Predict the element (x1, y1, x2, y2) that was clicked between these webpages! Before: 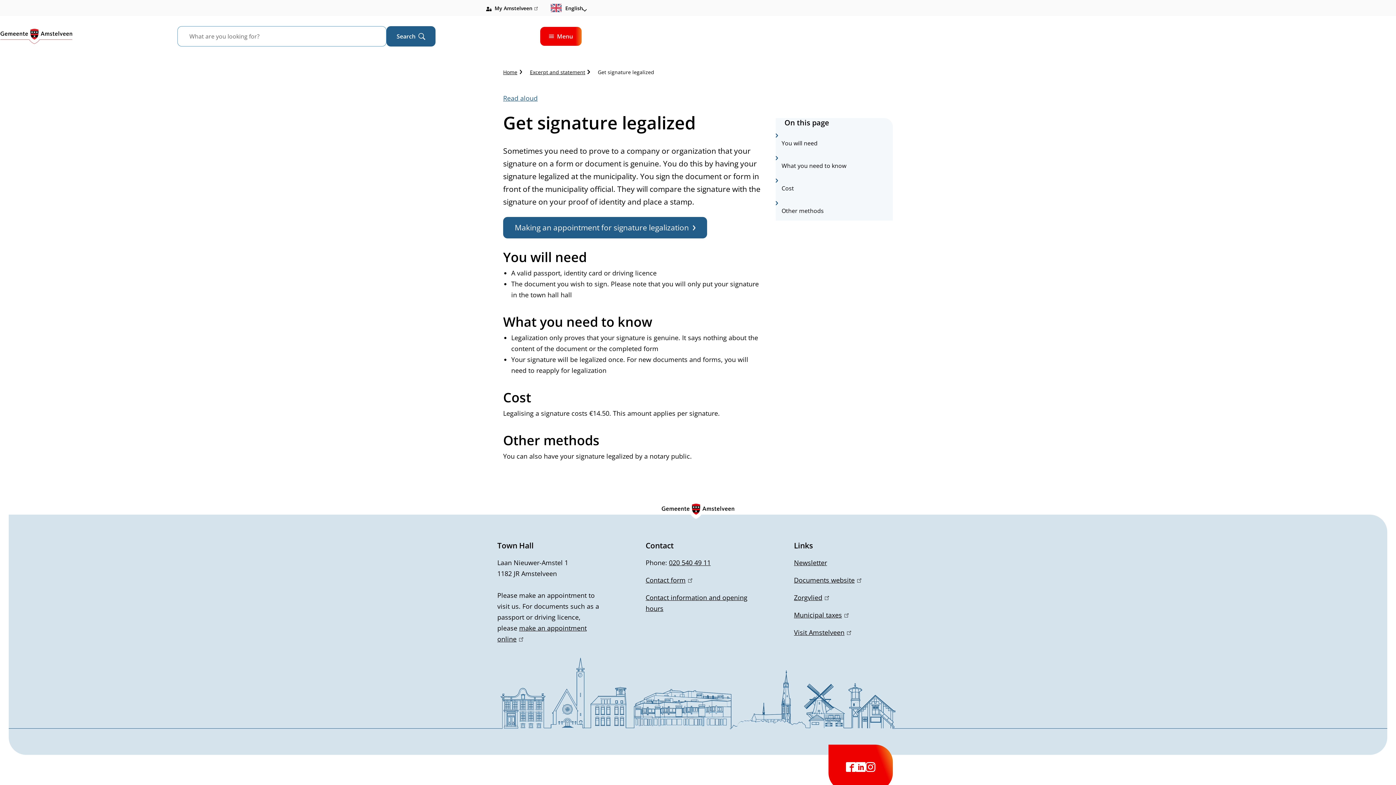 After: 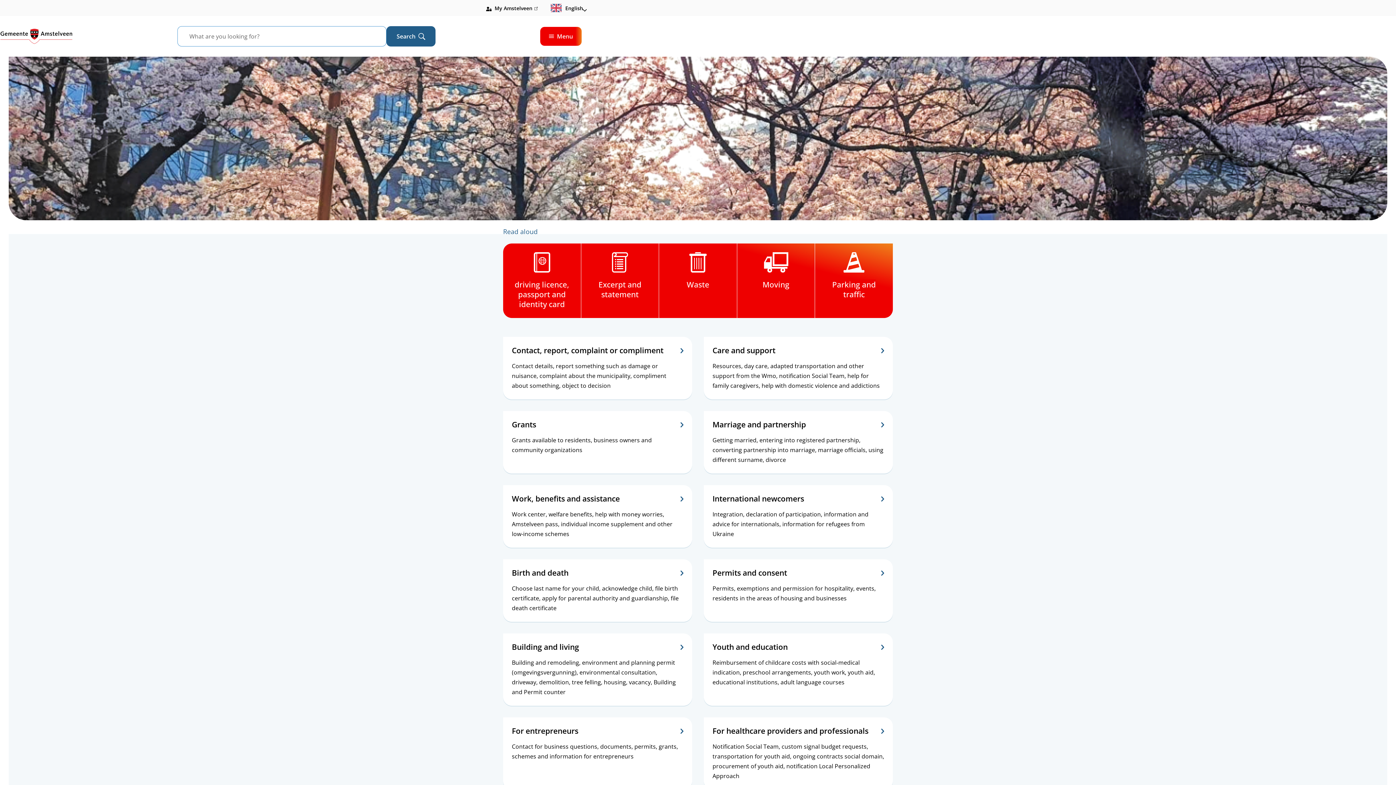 Action: bbox: (503, 64, 517, 80) label: Home